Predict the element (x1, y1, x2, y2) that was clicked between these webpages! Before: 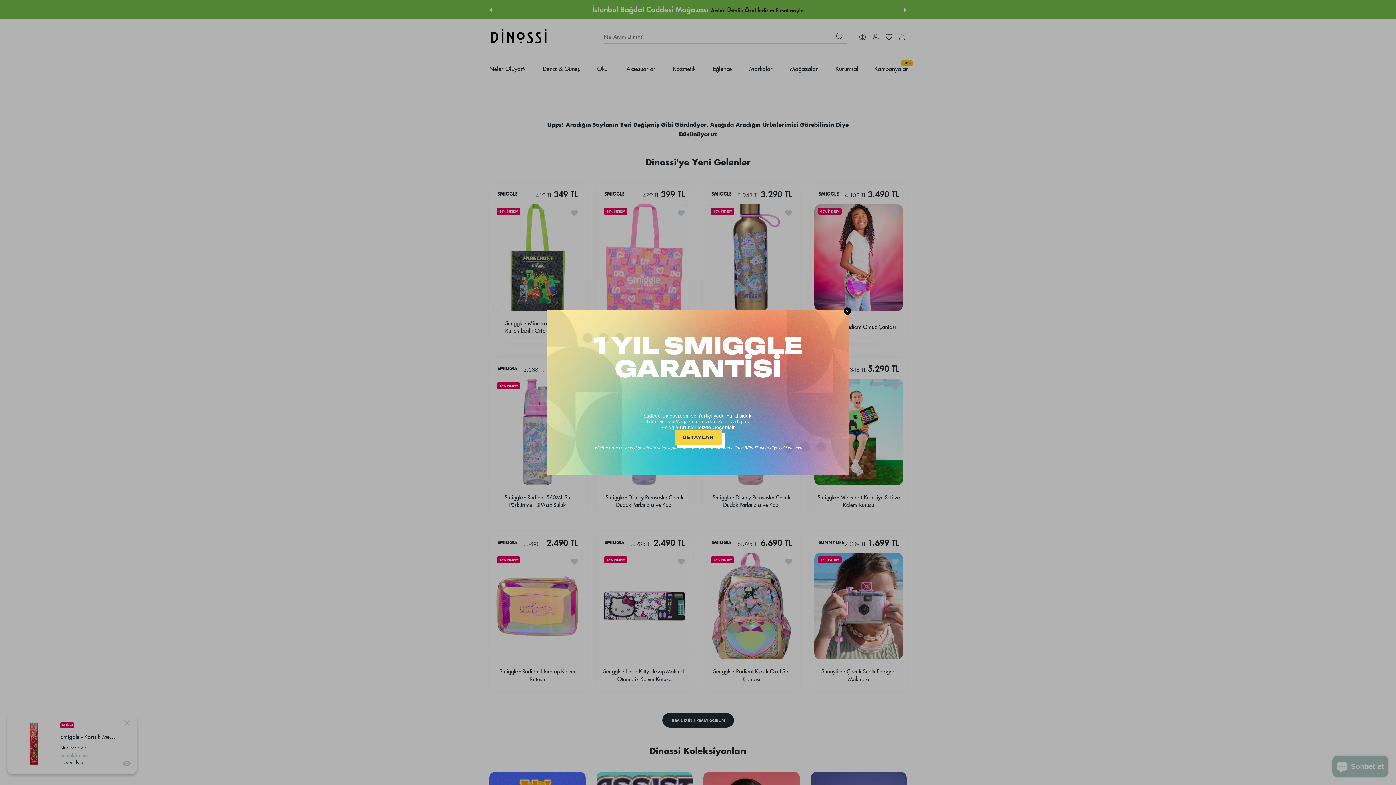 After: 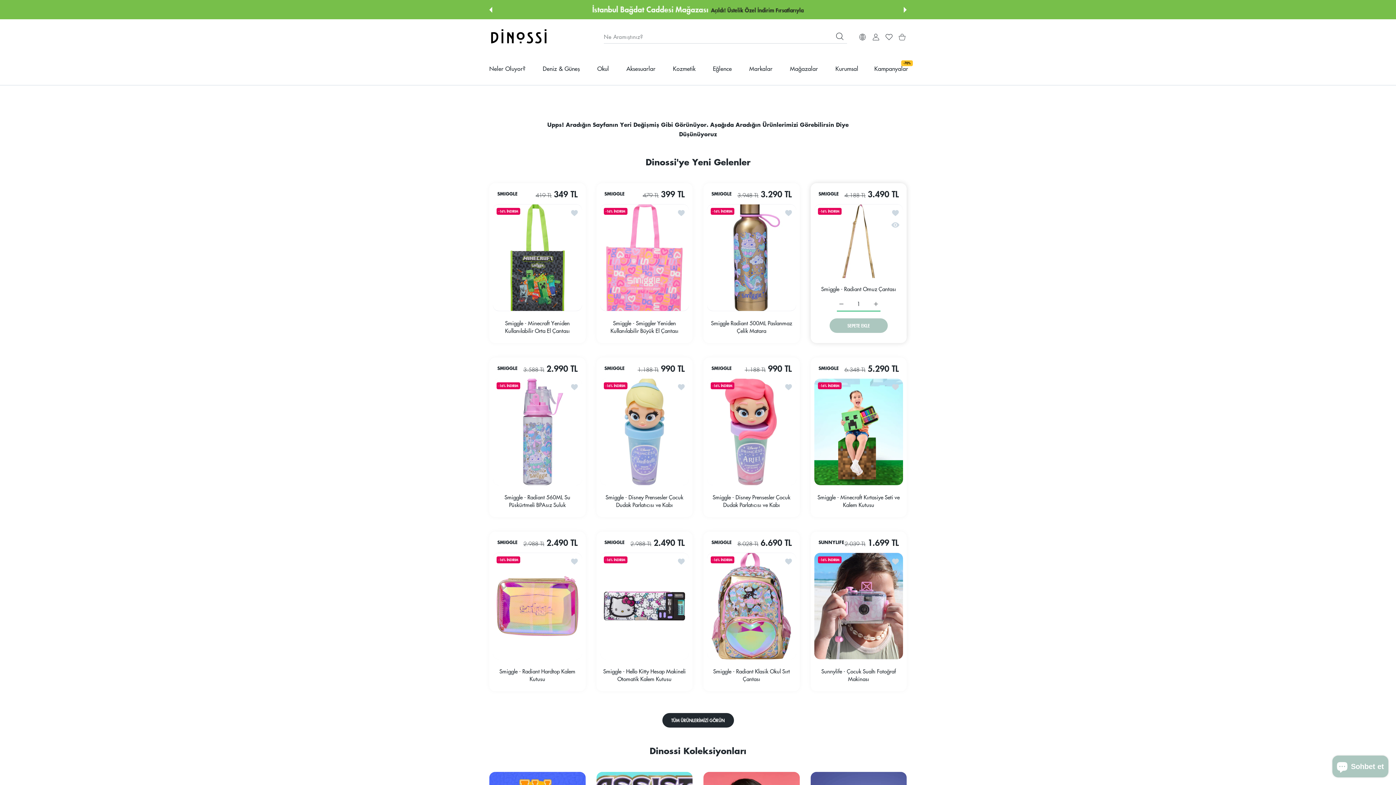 Action: bbox: (843, 307, 851, 314) label: ✕